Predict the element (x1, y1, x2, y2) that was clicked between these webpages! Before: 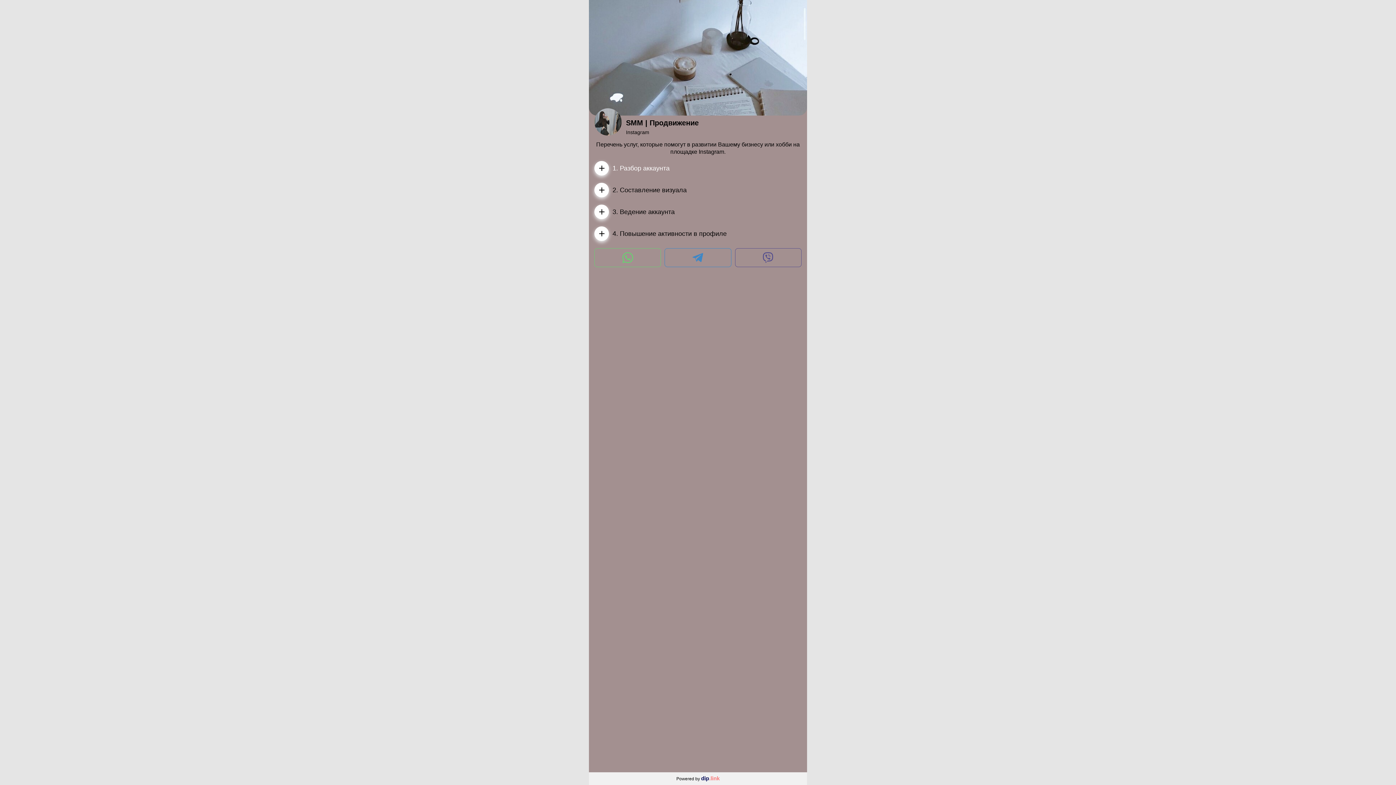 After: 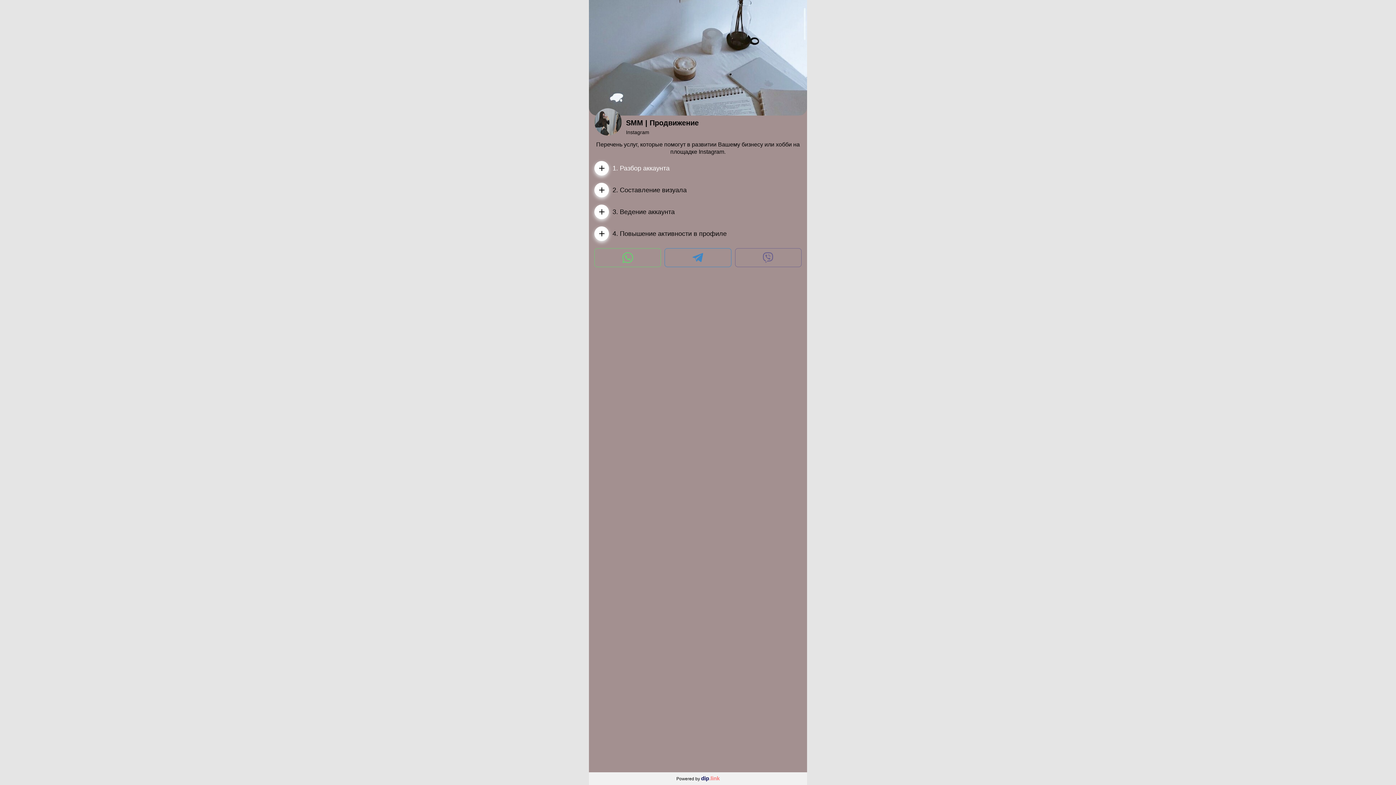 Action: bbox: (735, 248, 801, 267)